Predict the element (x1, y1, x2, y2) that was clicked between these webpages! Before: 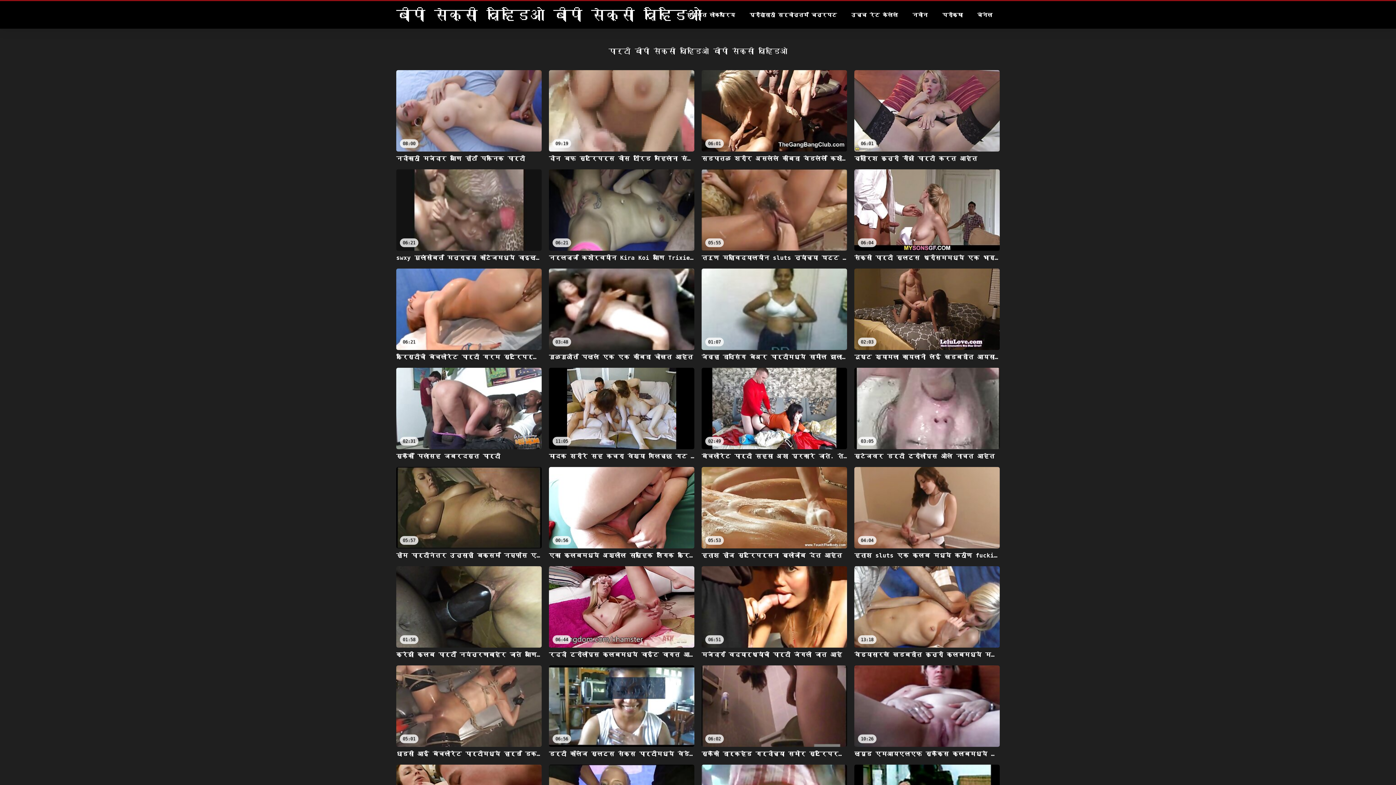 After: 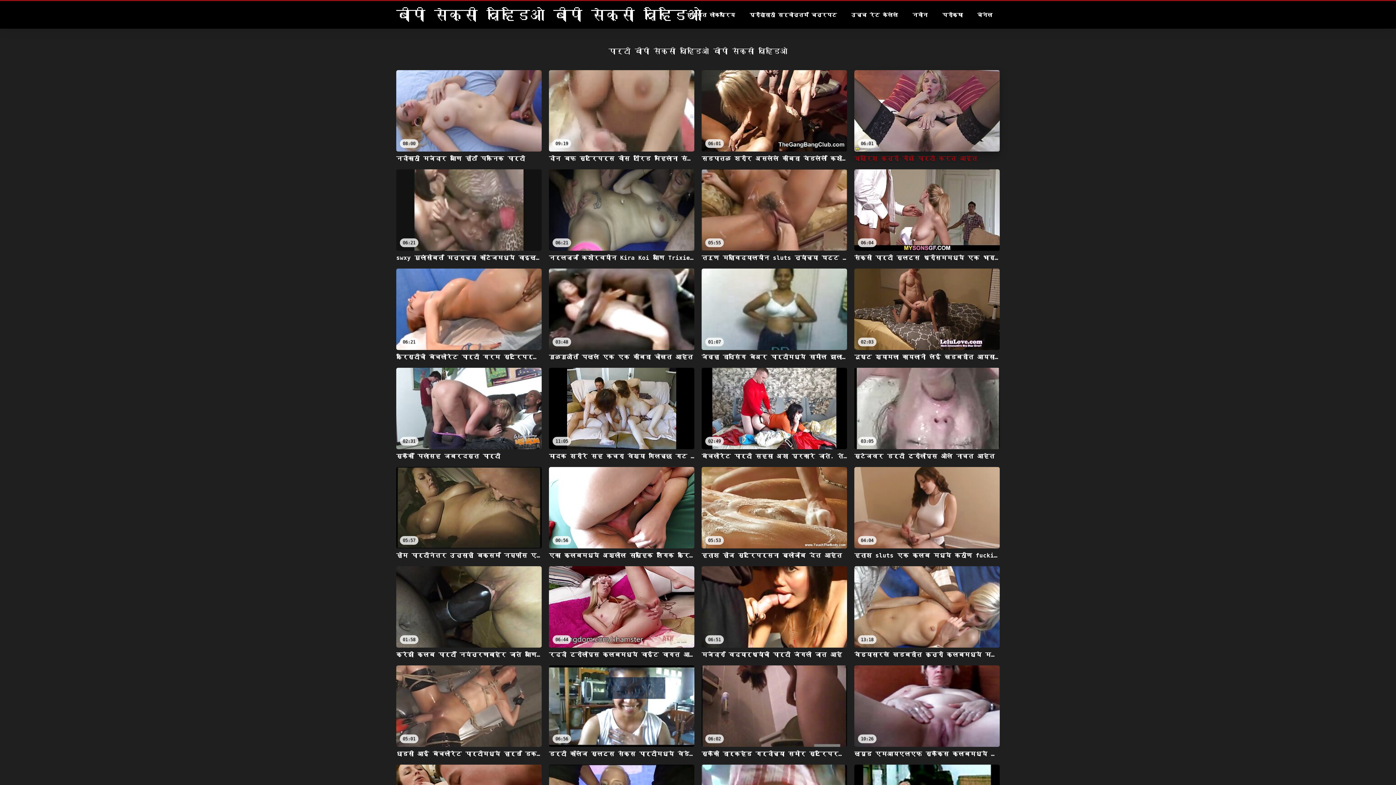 Action: bbox: (854, 70, 1000, 162) label: 06:01
व्होरिश कुत्री गोंझो पार्टी करत आहेत